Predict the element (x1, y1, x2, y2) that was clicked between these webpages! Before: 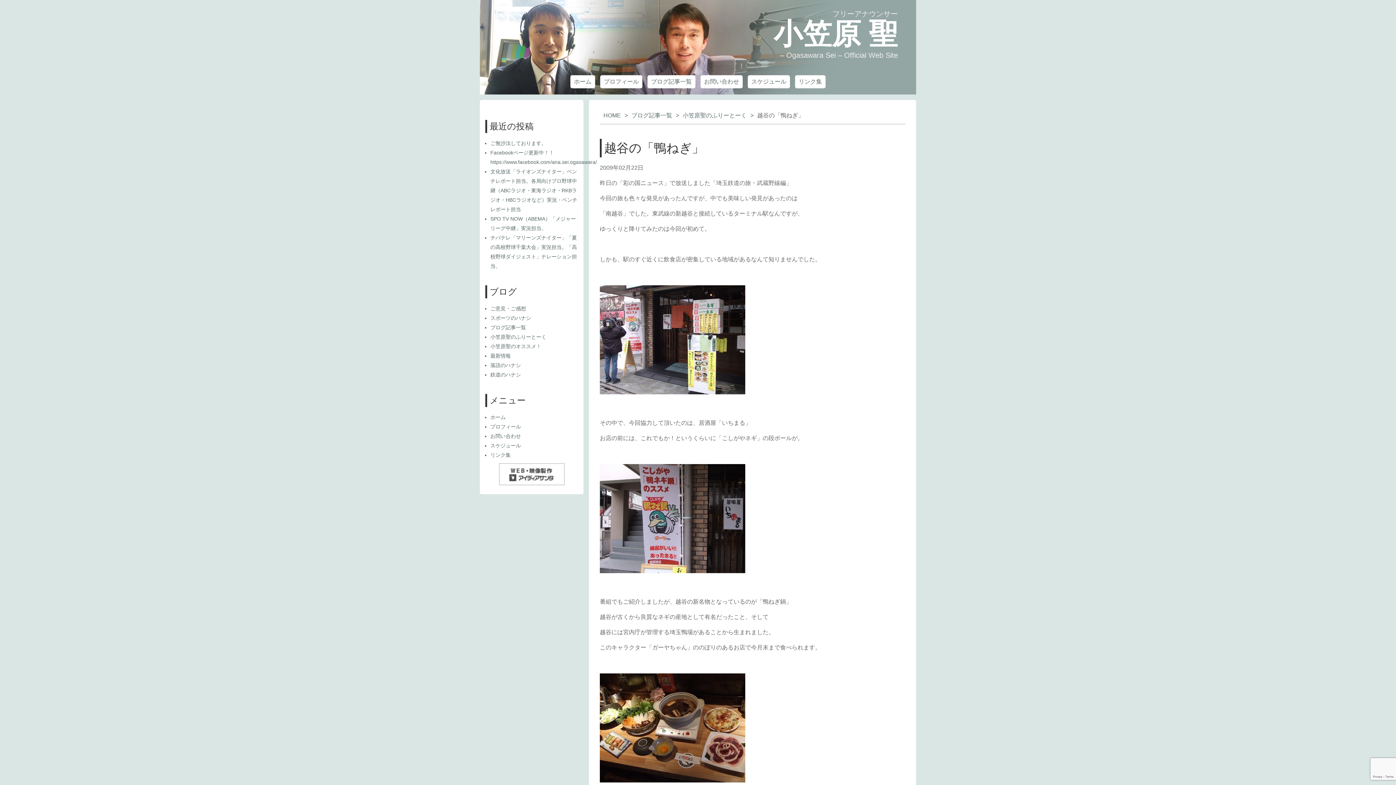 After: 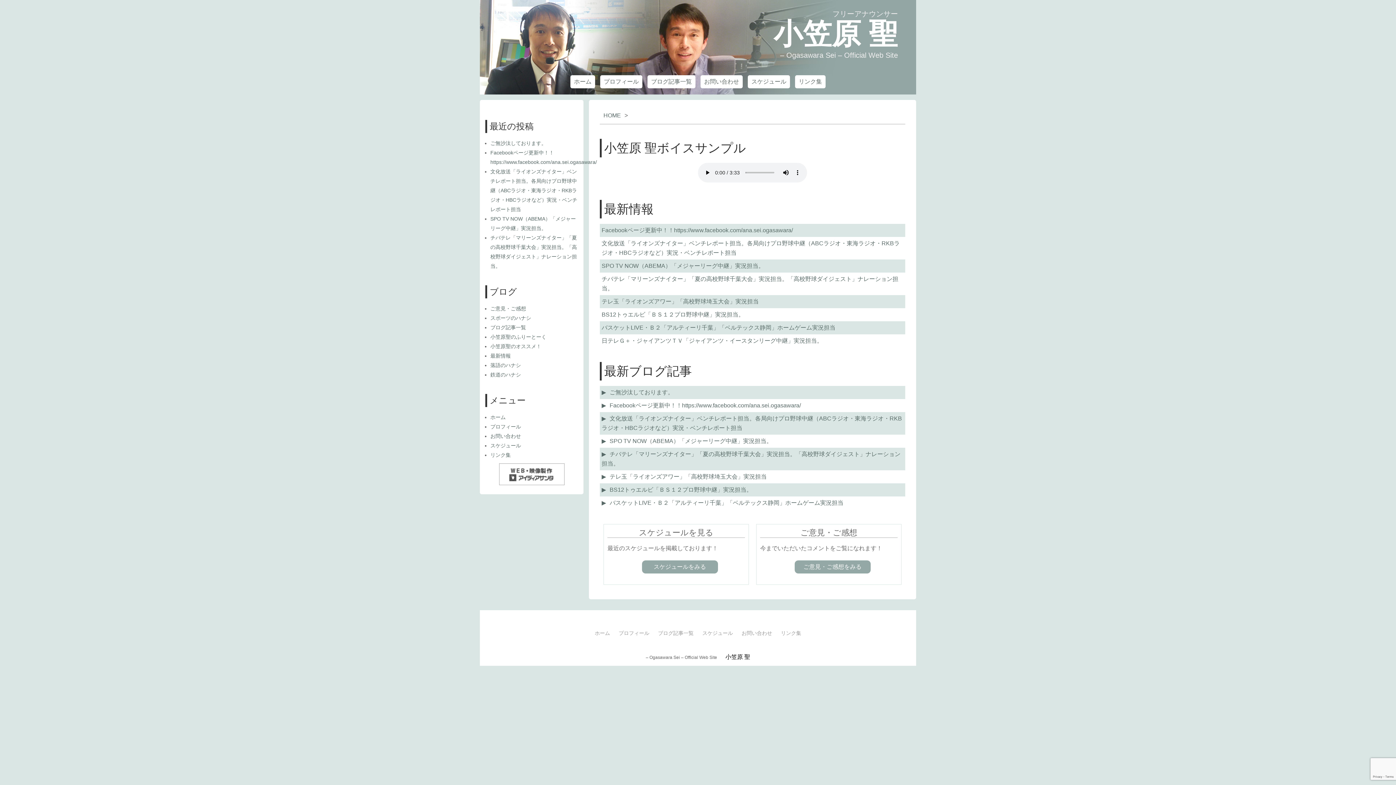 Action: label: ホーム bbox: (574, 78, 591, 84)